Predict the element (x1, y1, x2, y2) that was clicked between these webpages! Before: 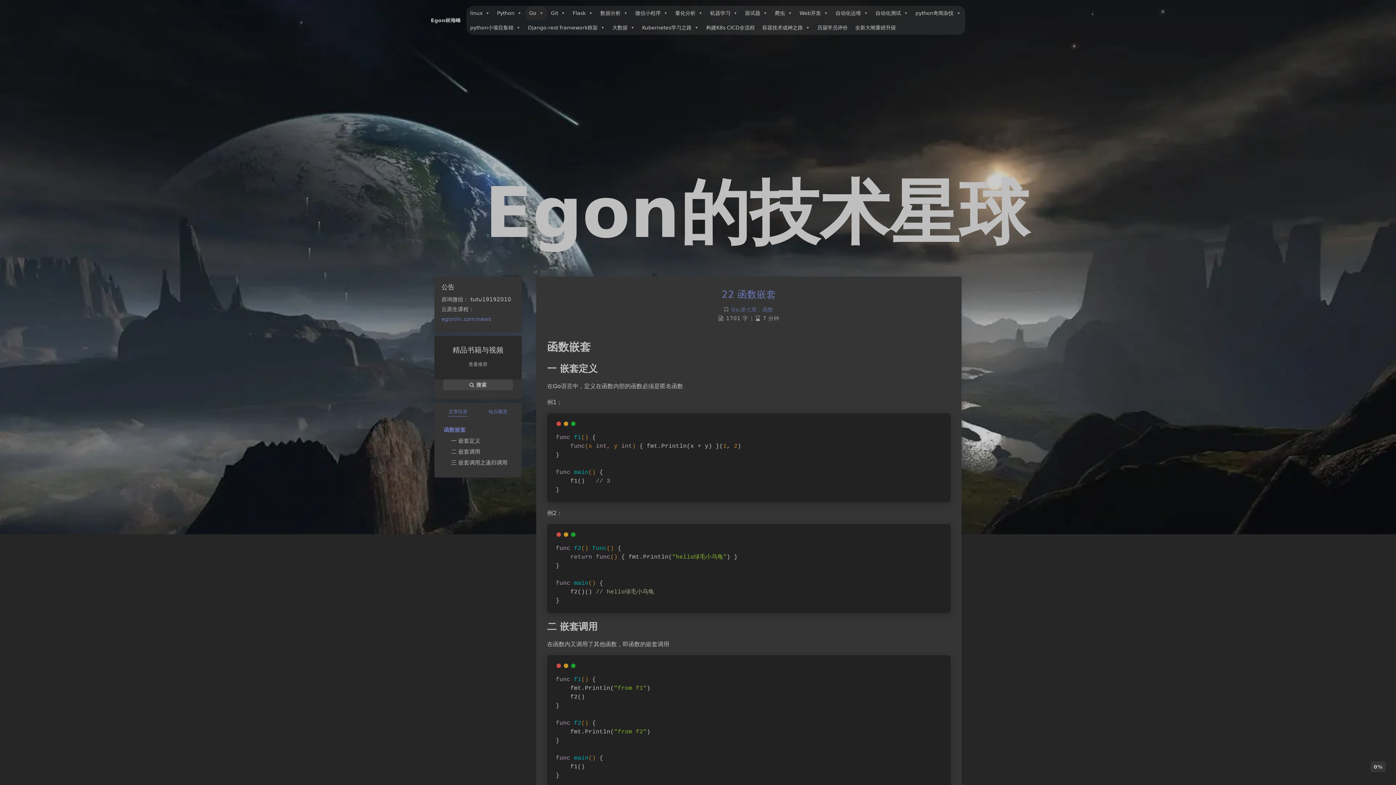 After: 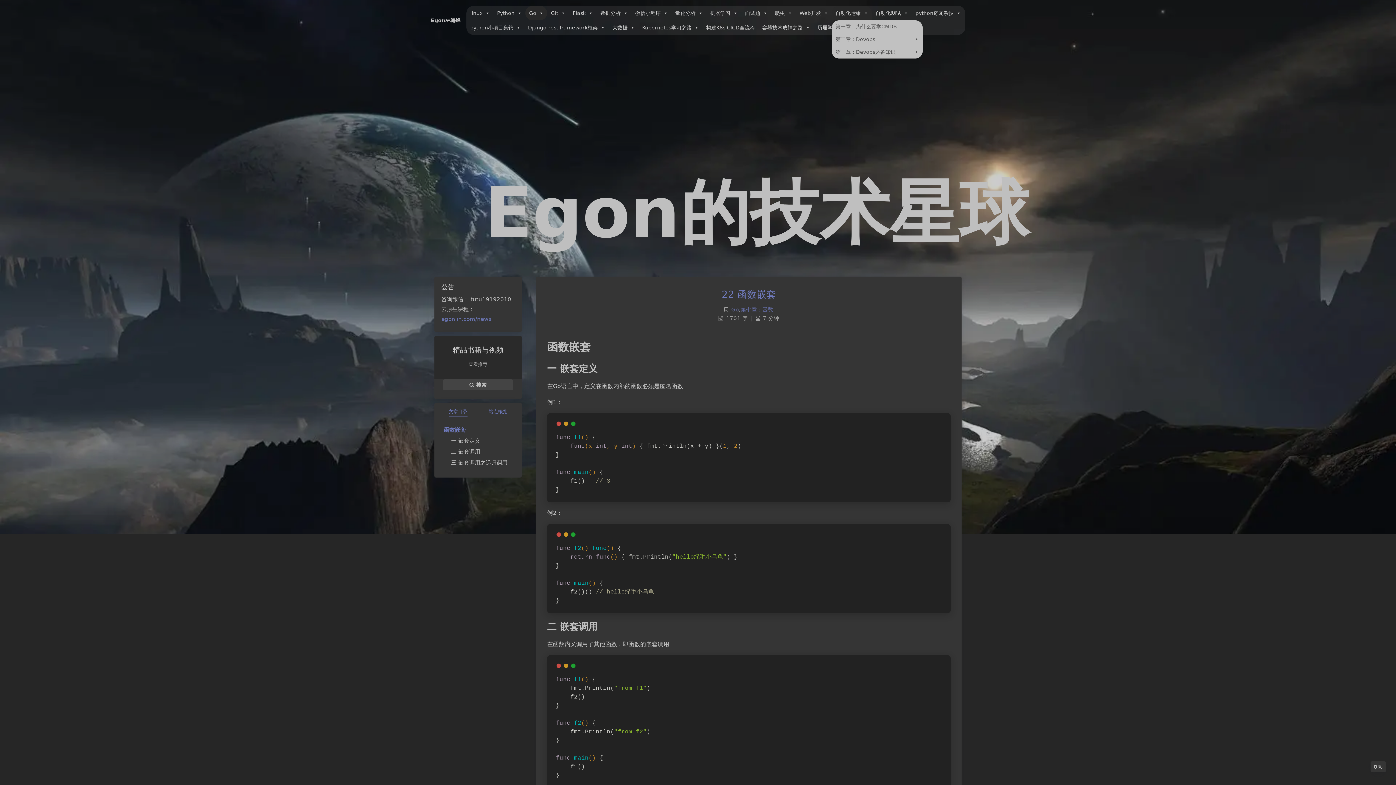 Action: bbox: (832, 5, 872, 20) label: 自动化运维